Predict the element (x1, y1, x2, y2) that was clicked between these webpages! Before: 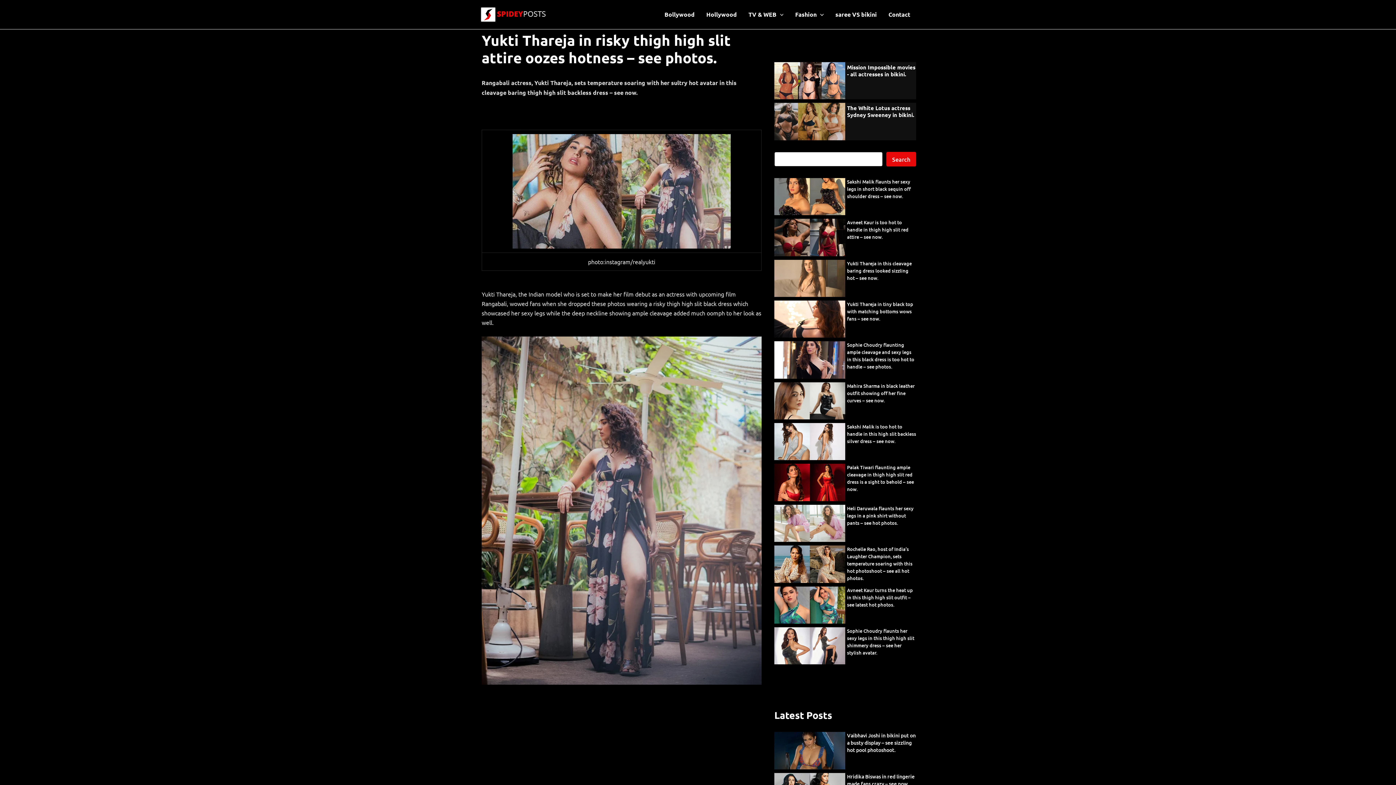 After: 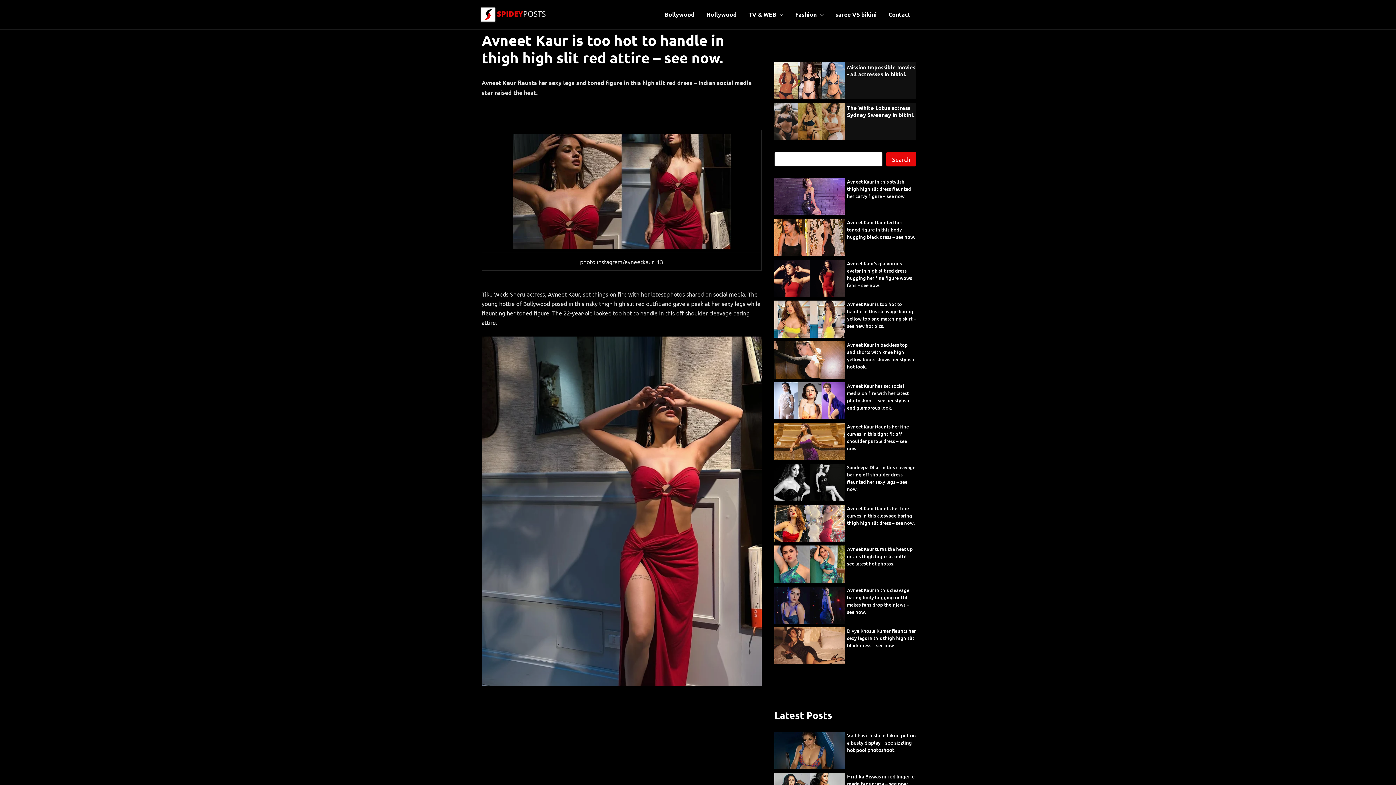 Action: label: Avneet Kaur is too hot to handle in thigh high slit red attire – see now. bbox: (774, 218, 916, 256)